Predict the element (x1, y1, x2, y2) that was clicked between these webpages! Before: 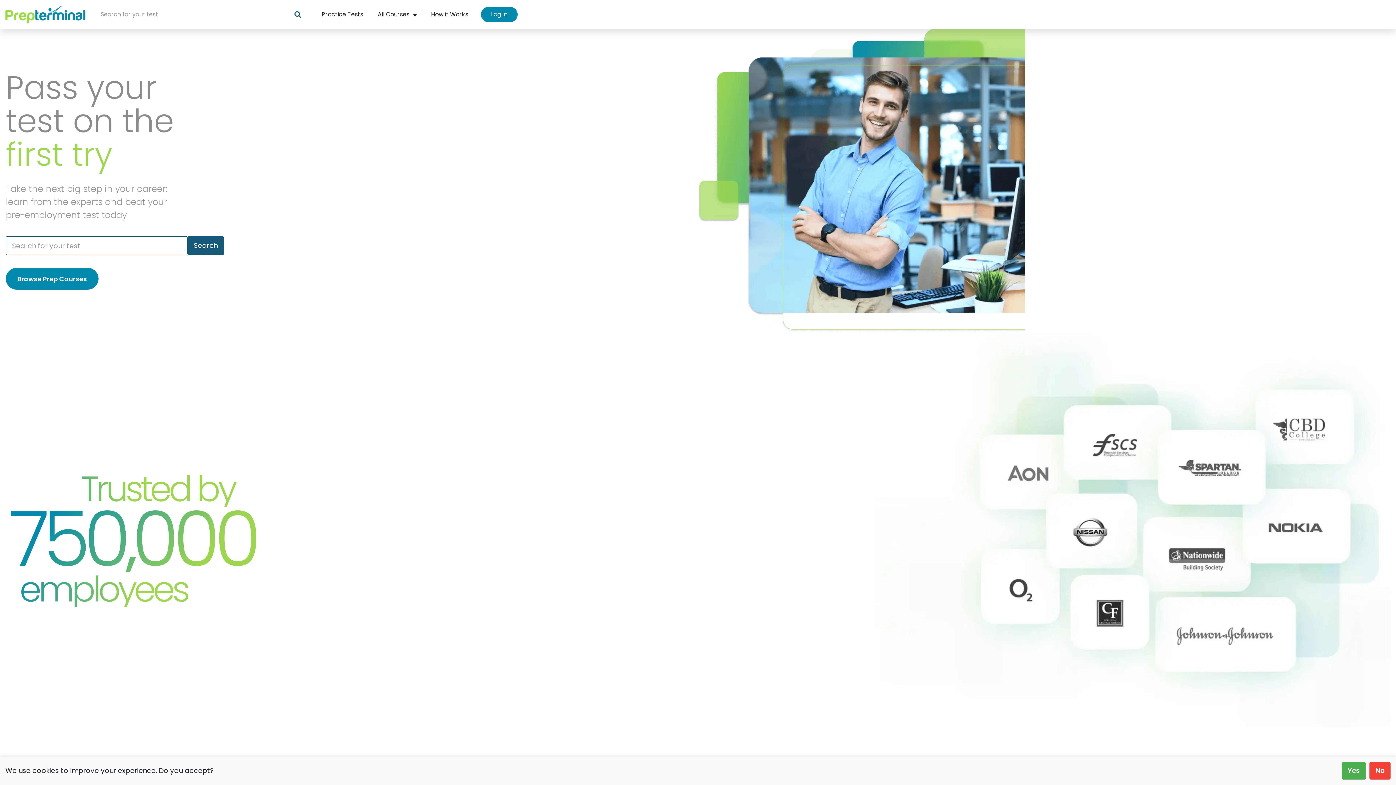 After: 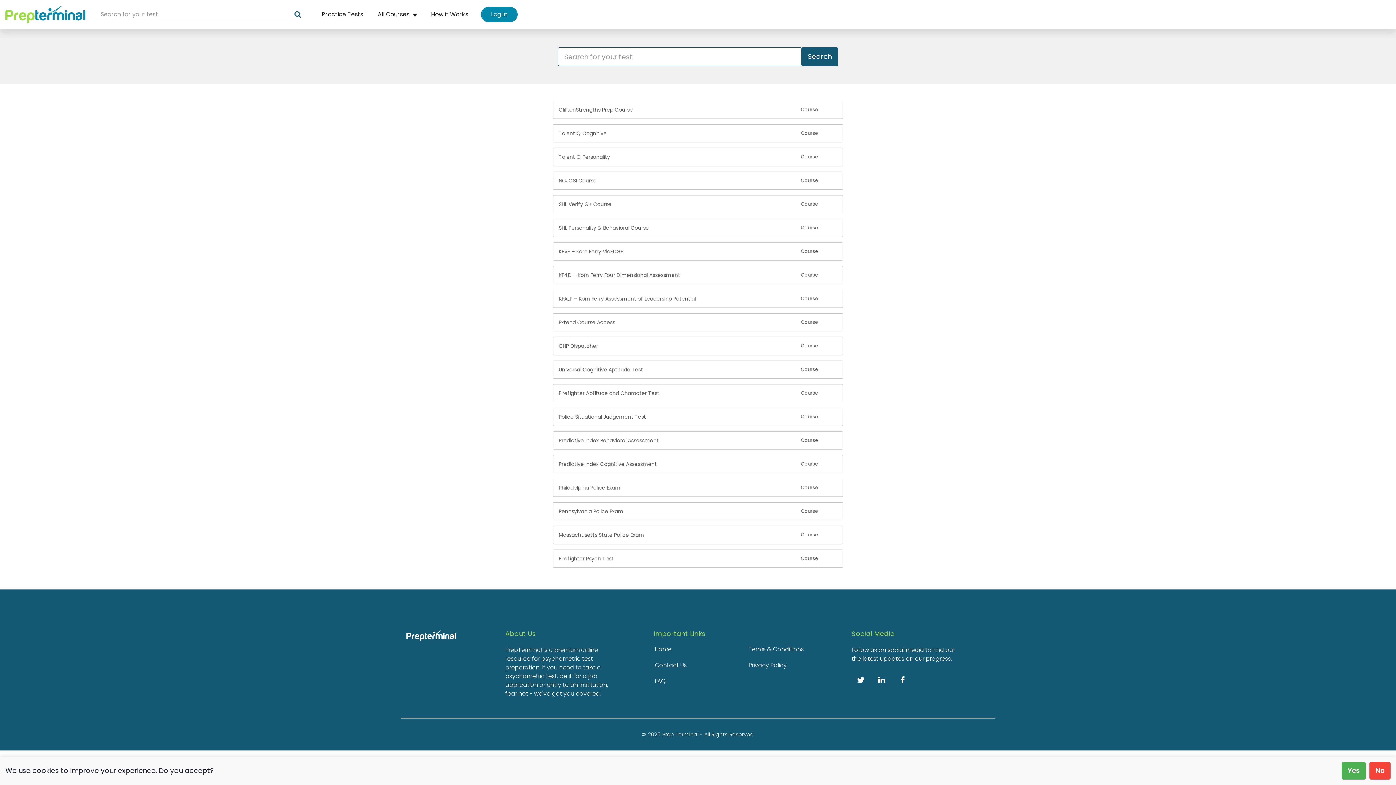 Action: bbox: (187, 236, 224, 255) label: Search